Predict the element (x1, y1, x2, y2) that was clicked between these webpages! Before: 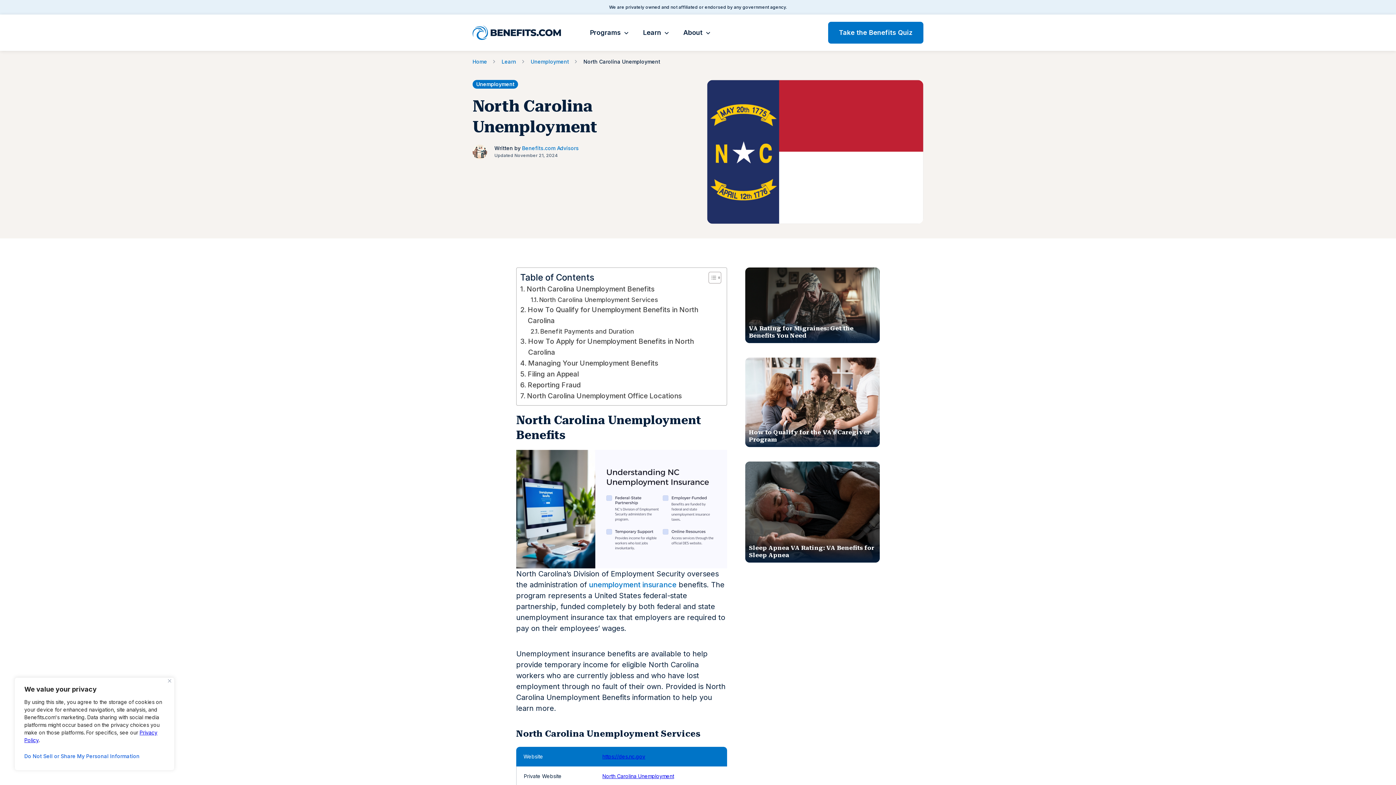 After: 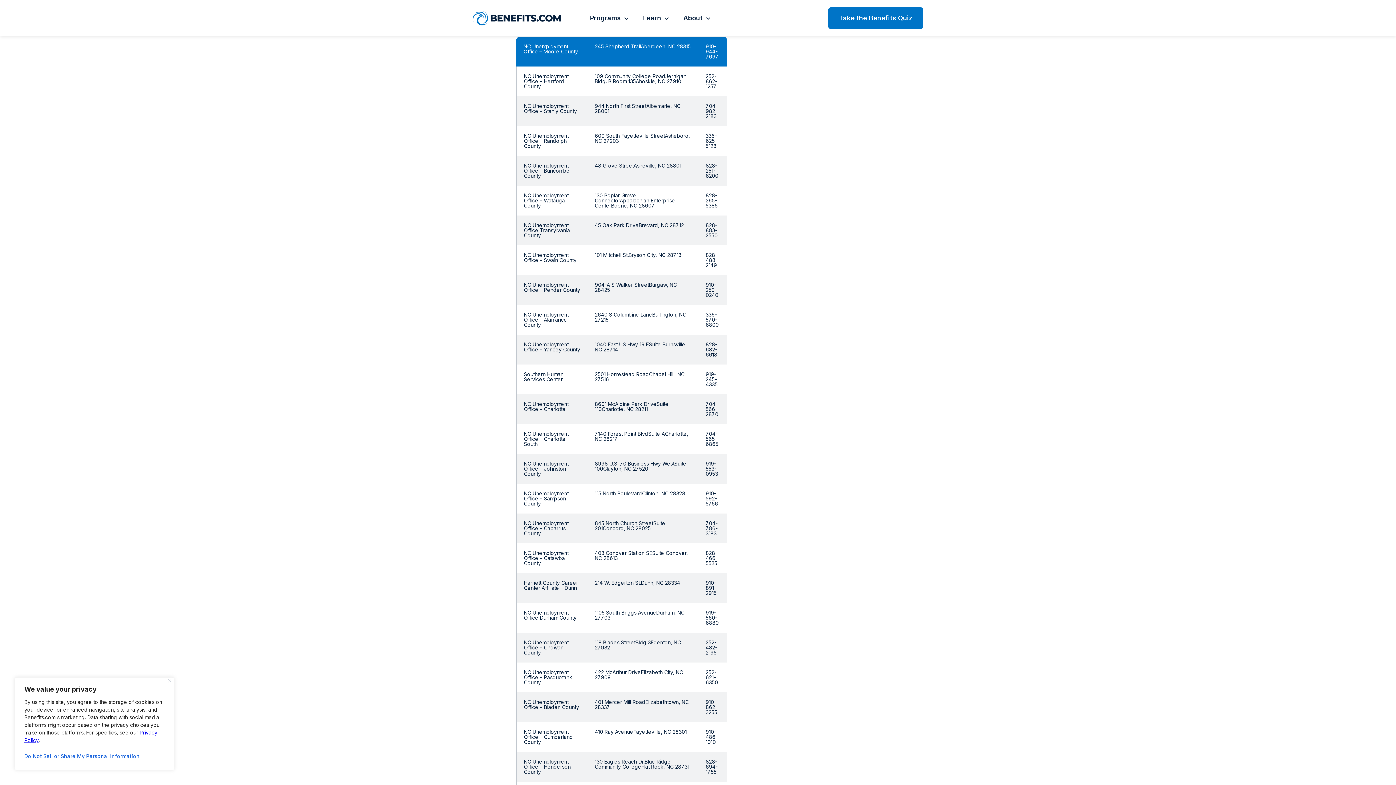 Action: label: North Carolina Unemployment Office Locations bbox: (520, 390, 682, 401)